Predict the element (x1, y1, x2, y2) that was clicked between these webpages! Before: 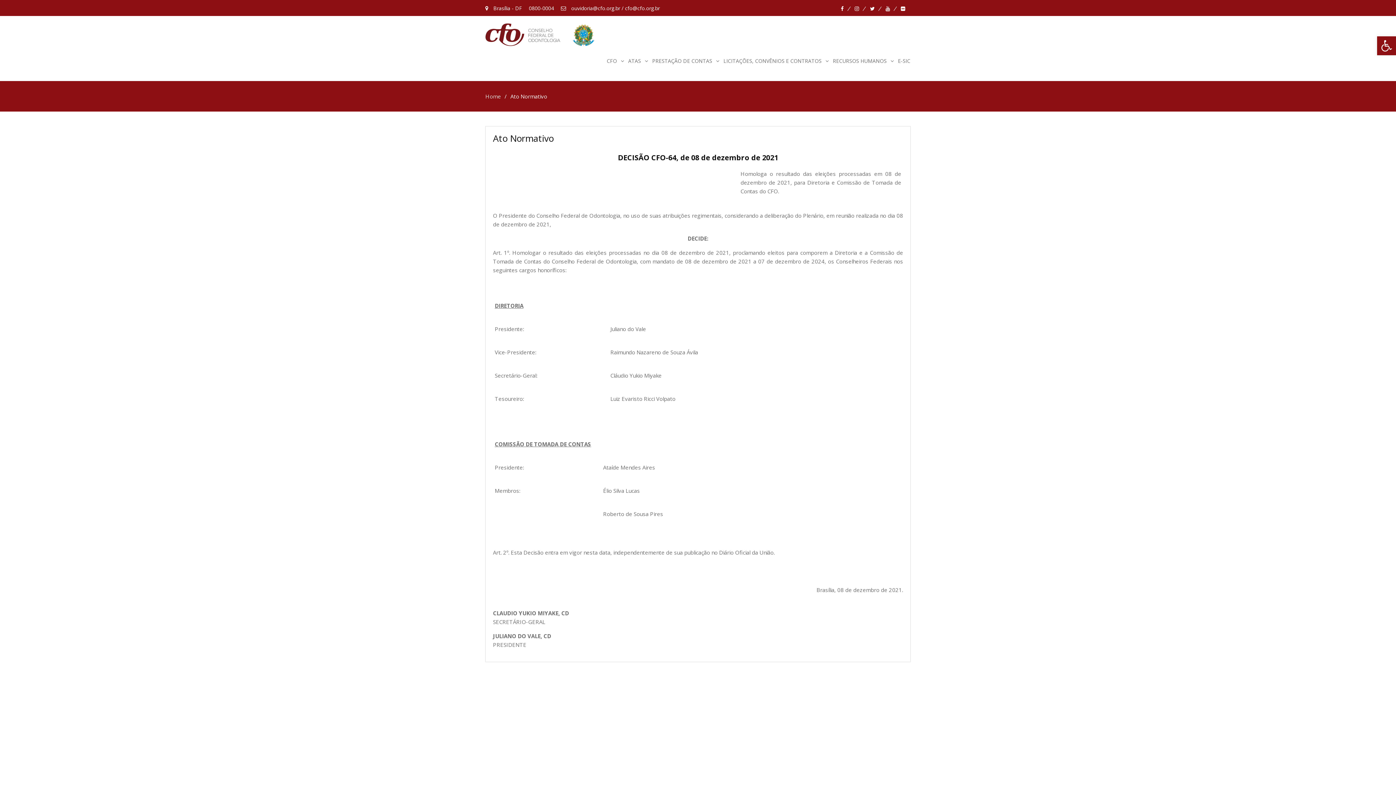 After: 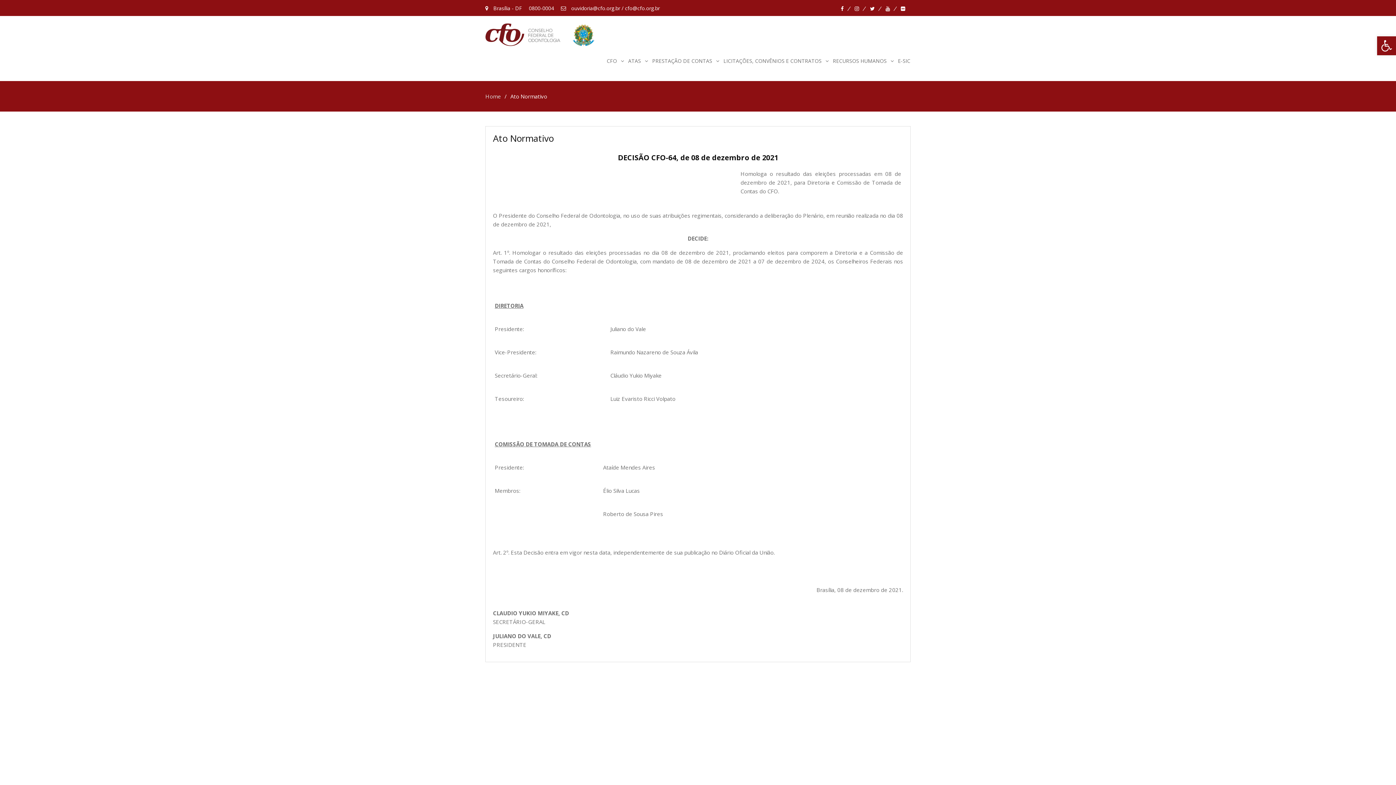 Action: bbox: (835, 6, 849, 11) label: Facebook